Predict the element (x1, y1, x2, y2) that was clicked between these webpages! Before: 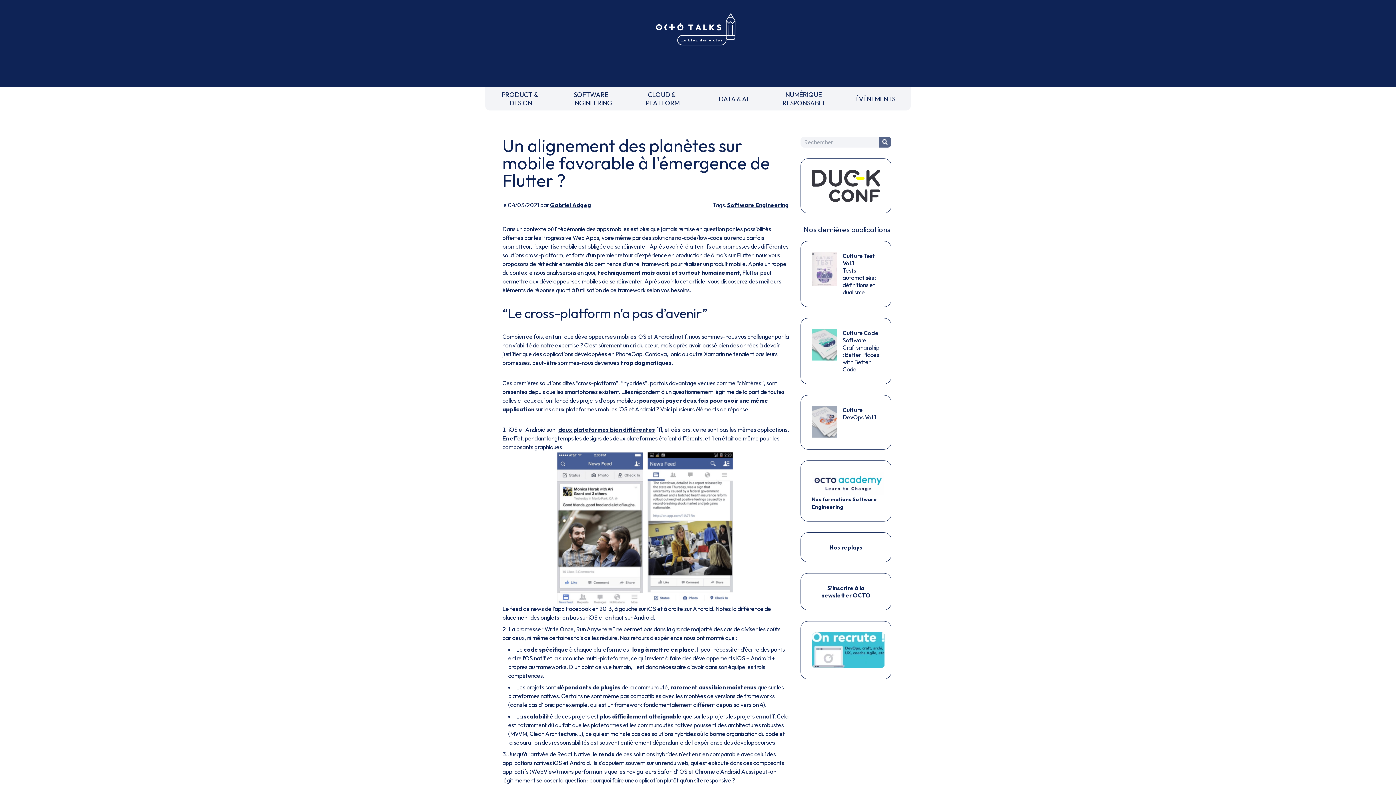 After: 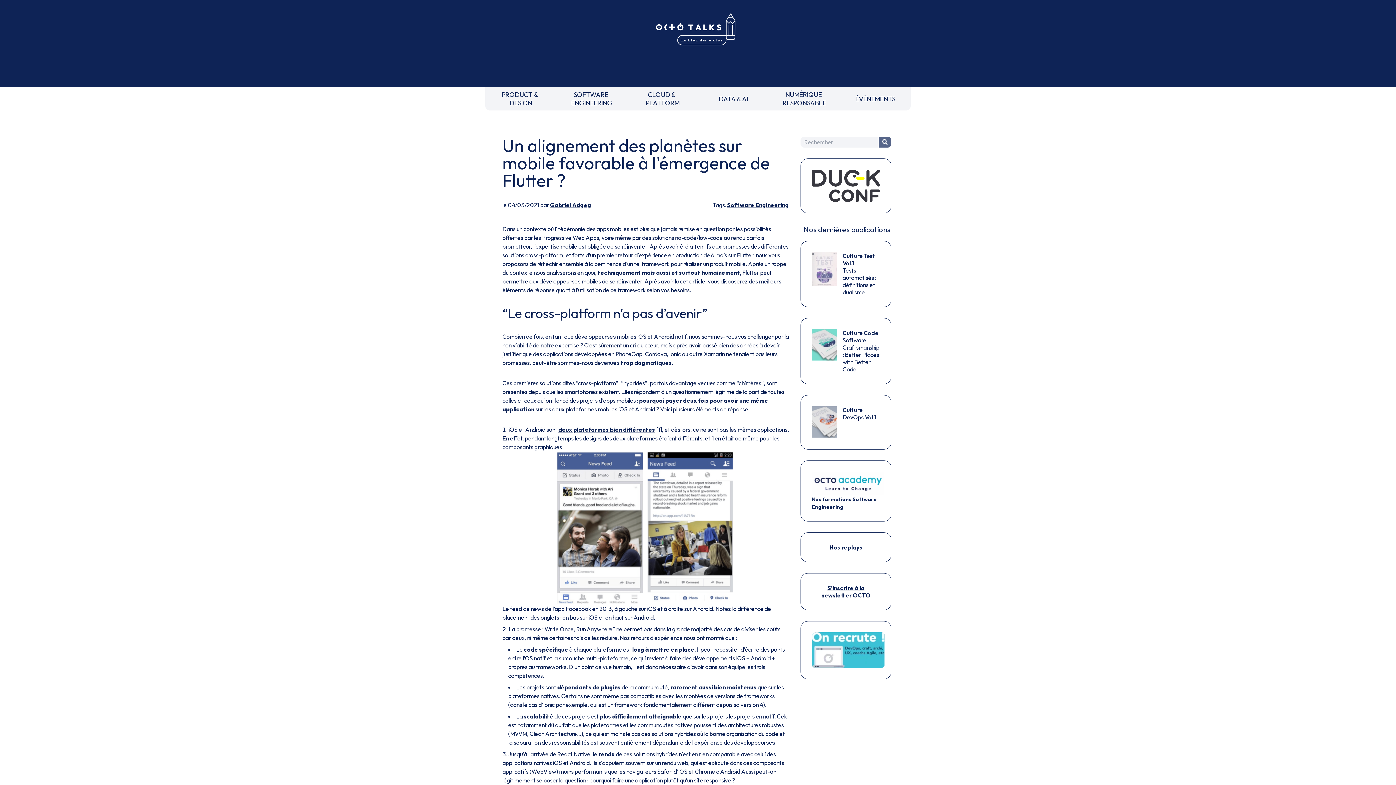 Action: label: S'inscrire à la newsletter OCTO bbox: (800, 573, 891, 610)